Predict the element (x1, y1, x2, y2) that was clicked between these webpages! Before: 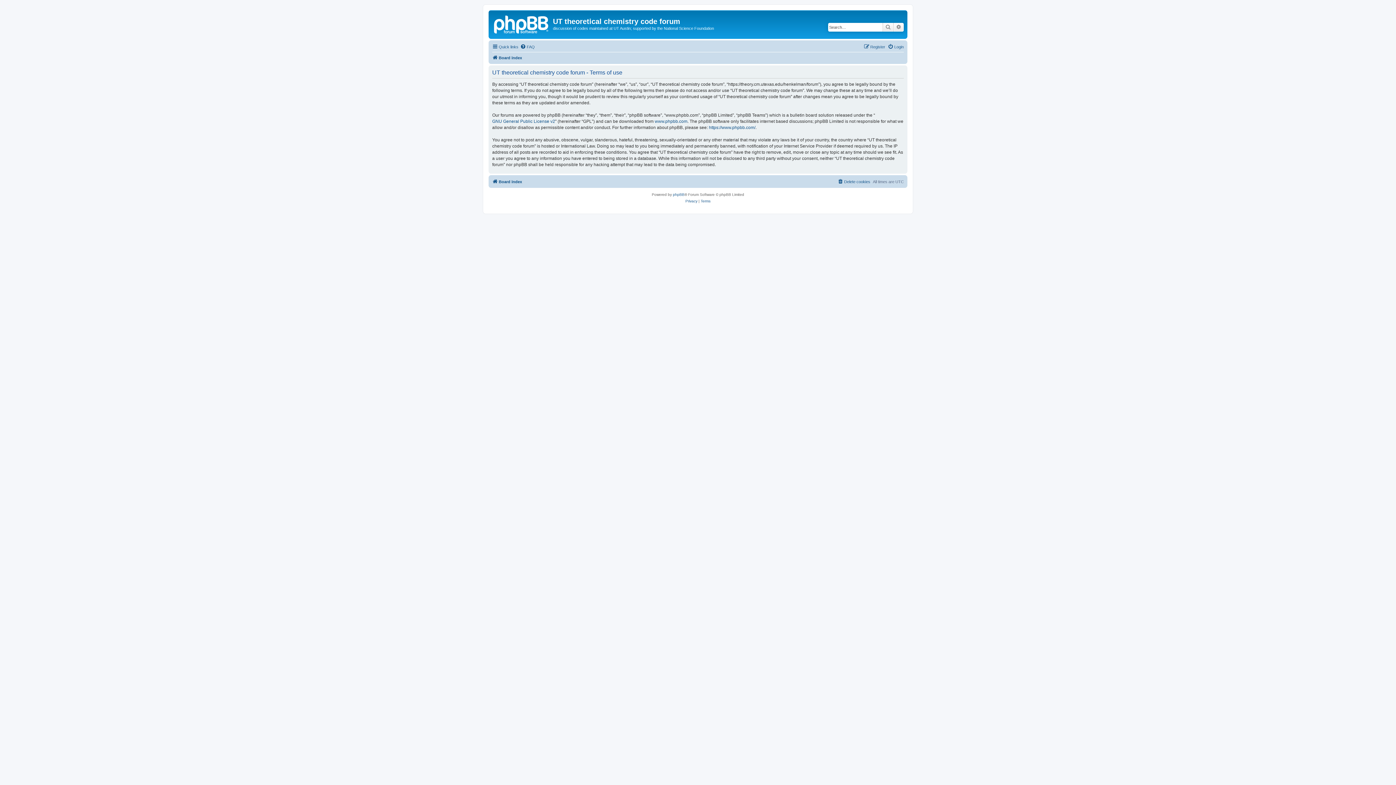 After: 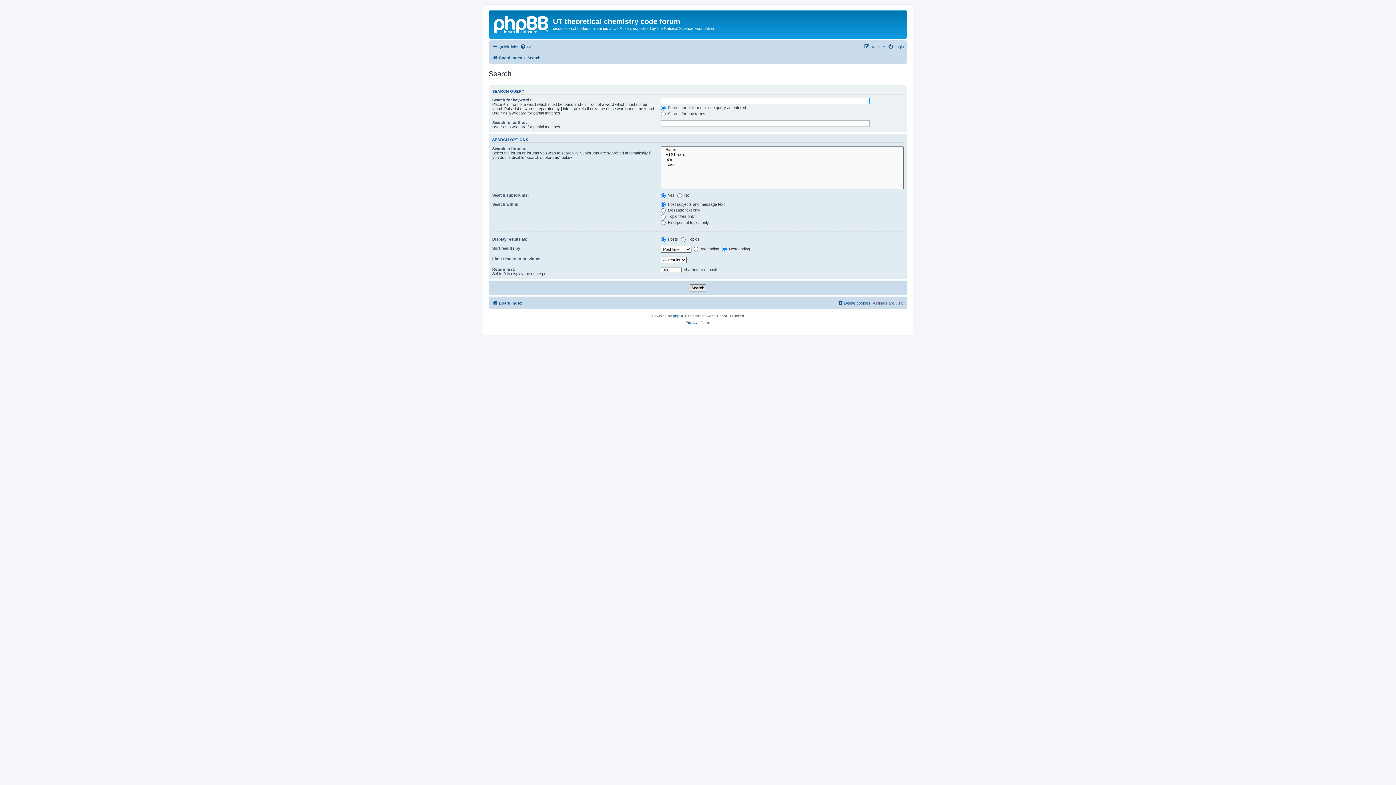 Action: bbox: (882, 22, 893, 31) label: Search